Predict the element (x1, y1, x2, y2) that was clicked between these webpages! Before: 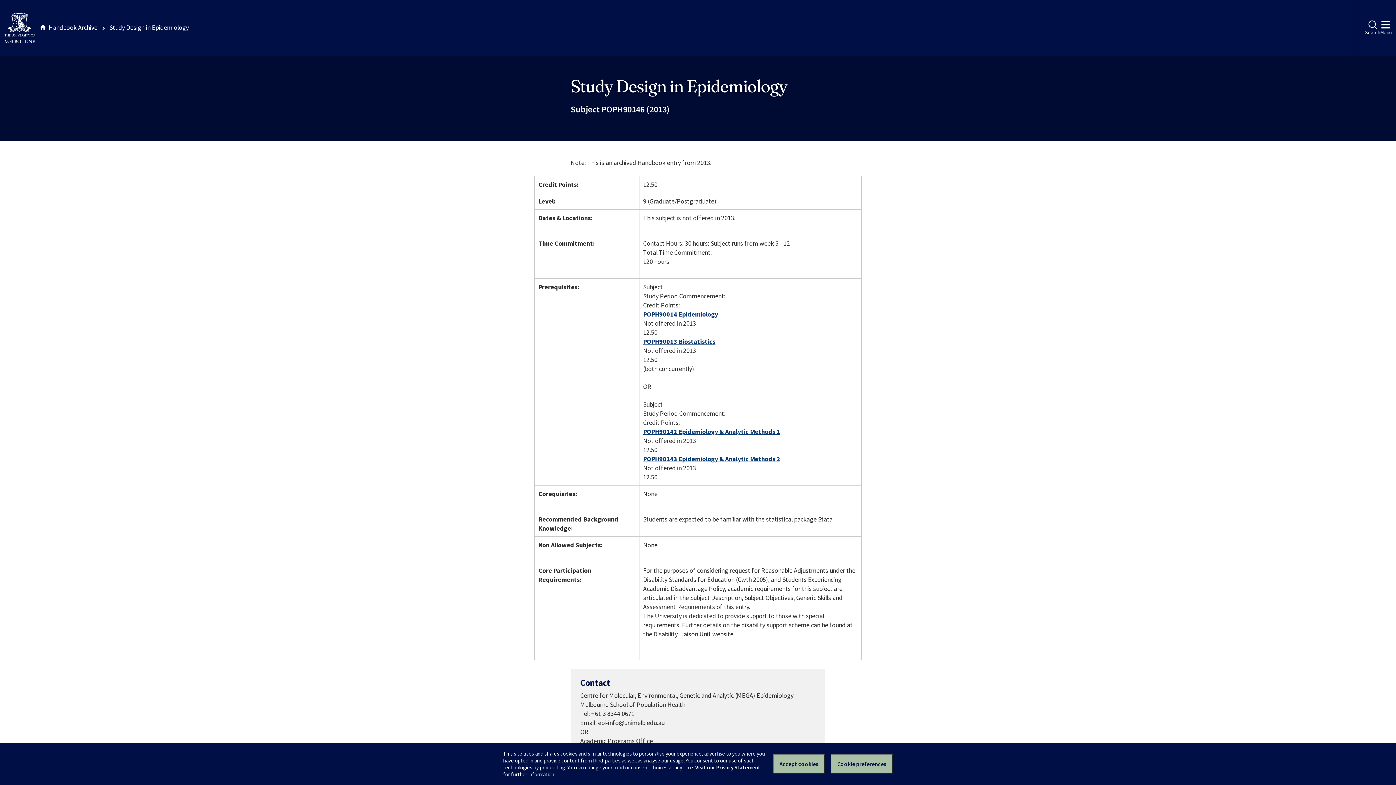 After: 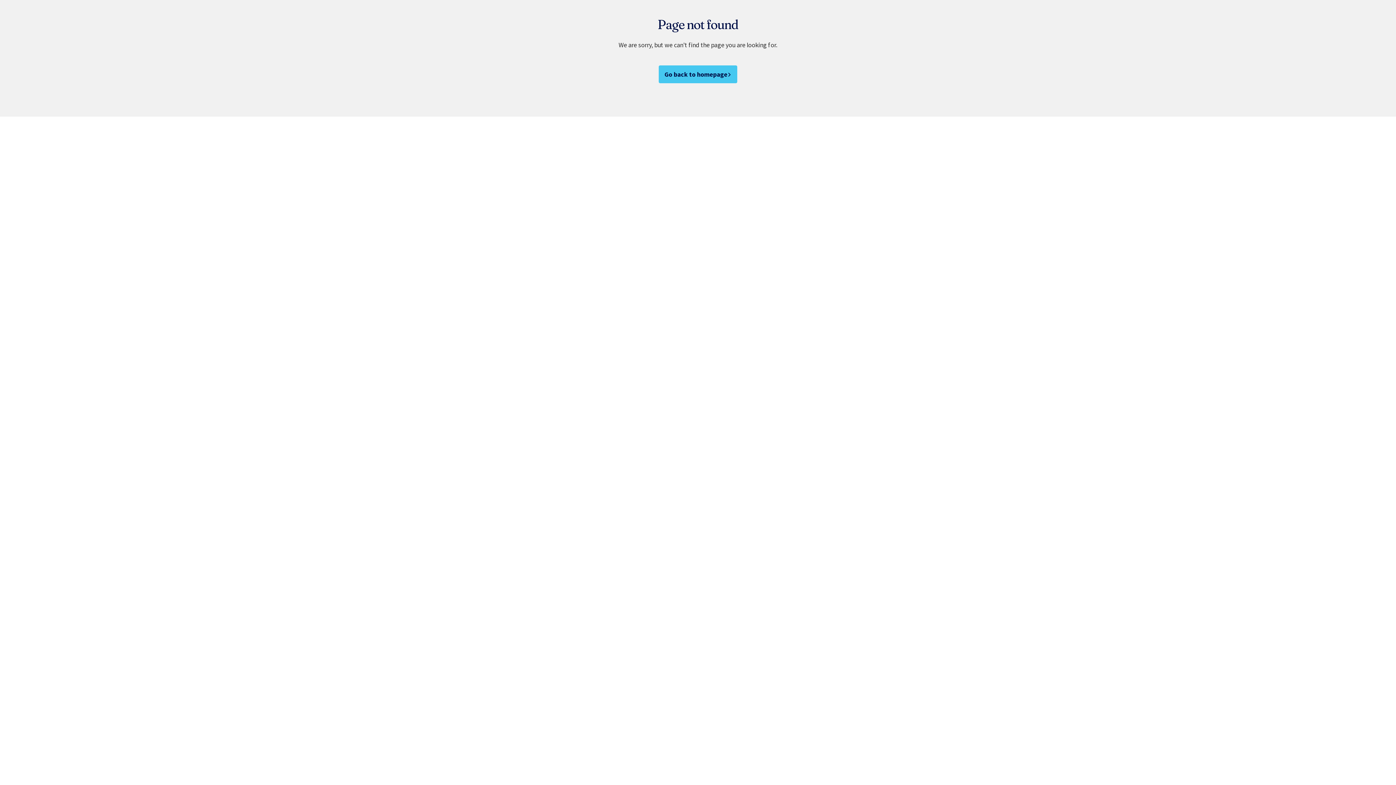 Action: label: POPH90142 Epidemiology & Analytic Methods 1 bbox: (643, 427, 780, 436)